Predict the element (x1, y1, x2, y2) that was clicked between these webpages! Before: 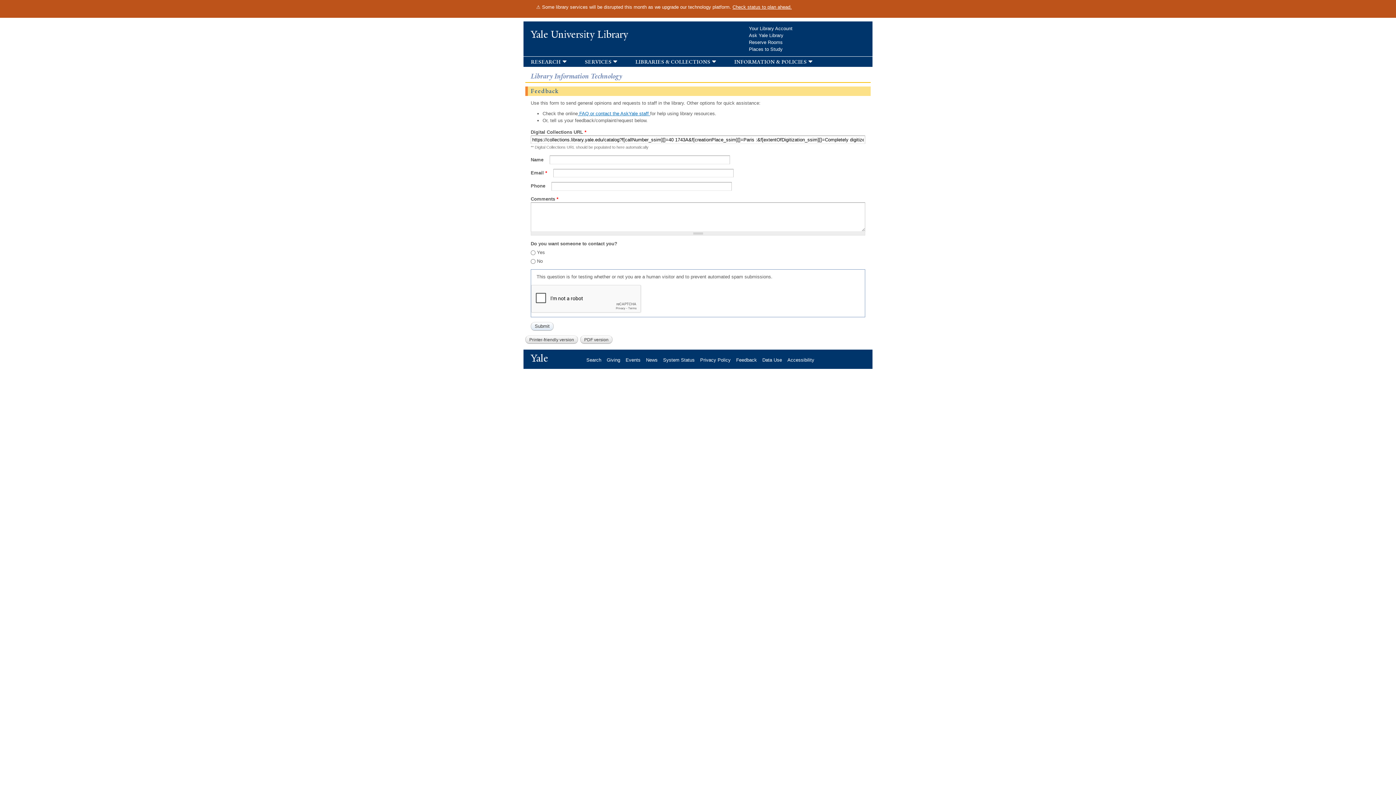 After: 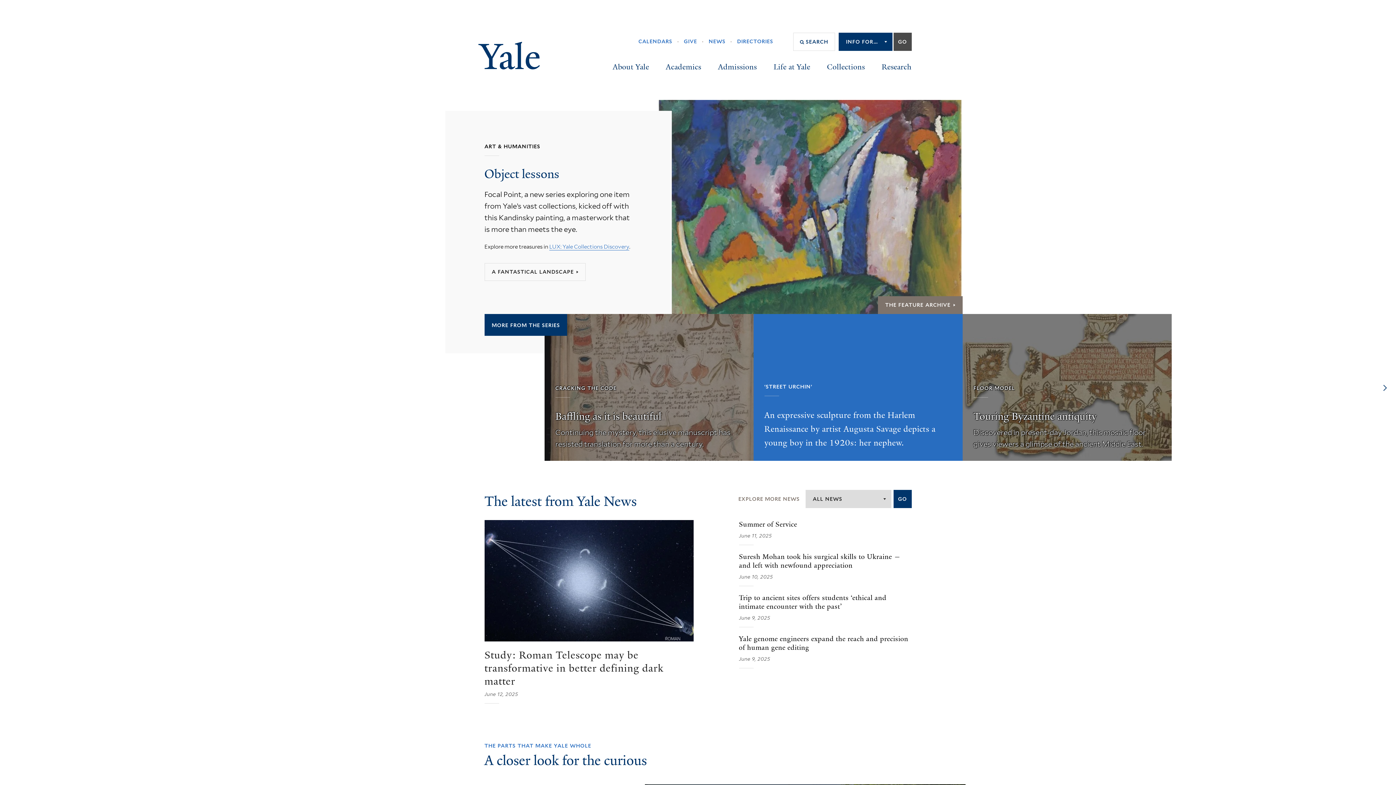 Action: label: Yale bbox: (530, 351, 553, 365)